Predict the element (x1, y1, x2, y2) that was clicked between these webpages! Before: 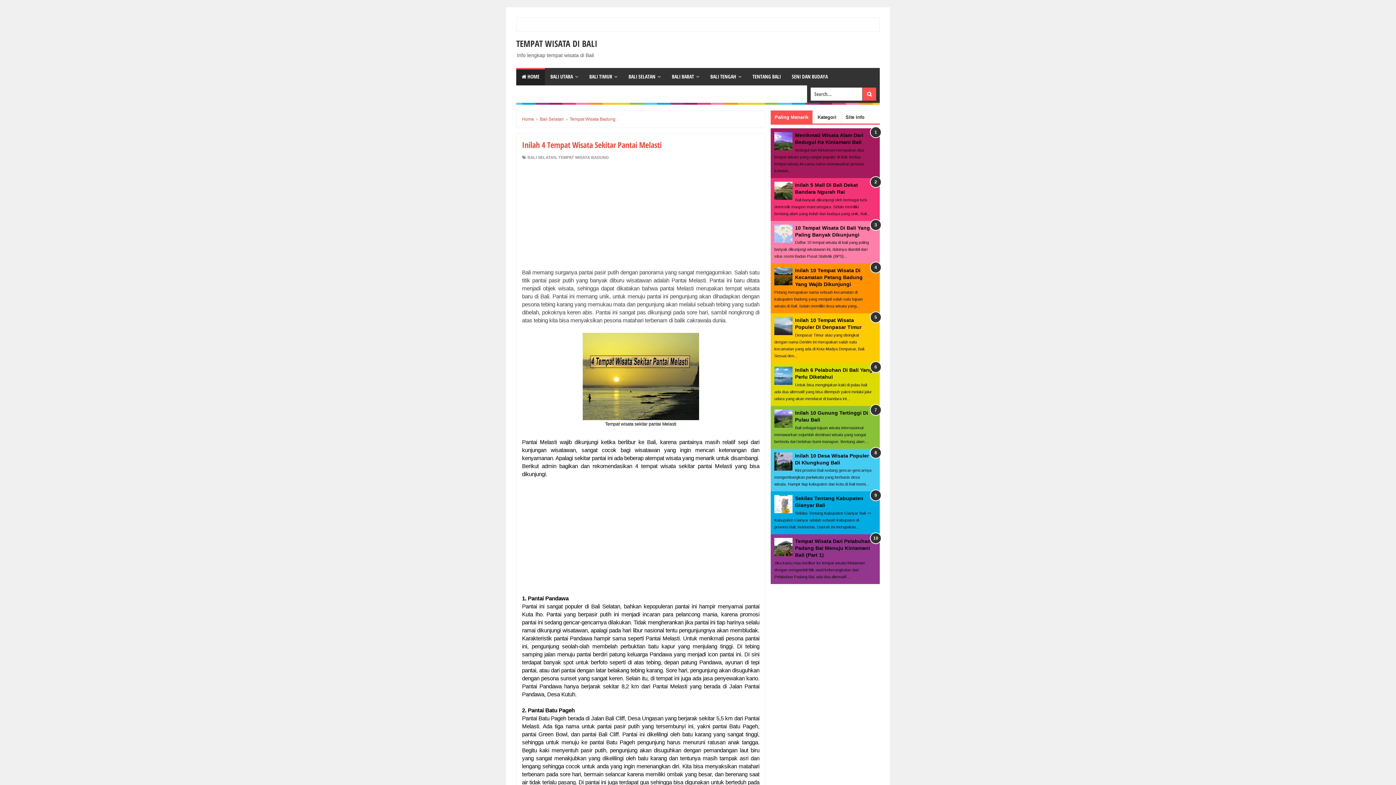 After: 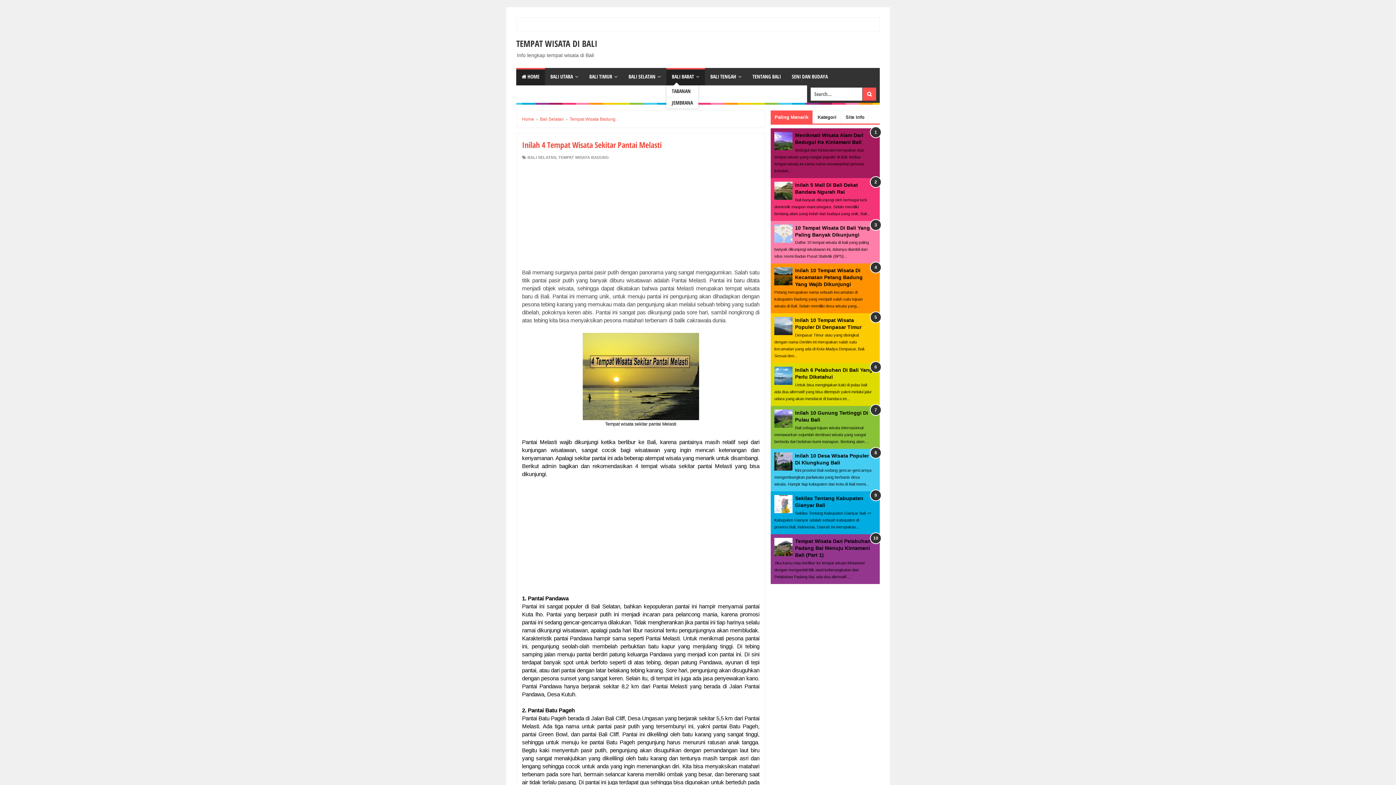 Action: label: BALI BARAT bbox: (666, 68, 705, 85)